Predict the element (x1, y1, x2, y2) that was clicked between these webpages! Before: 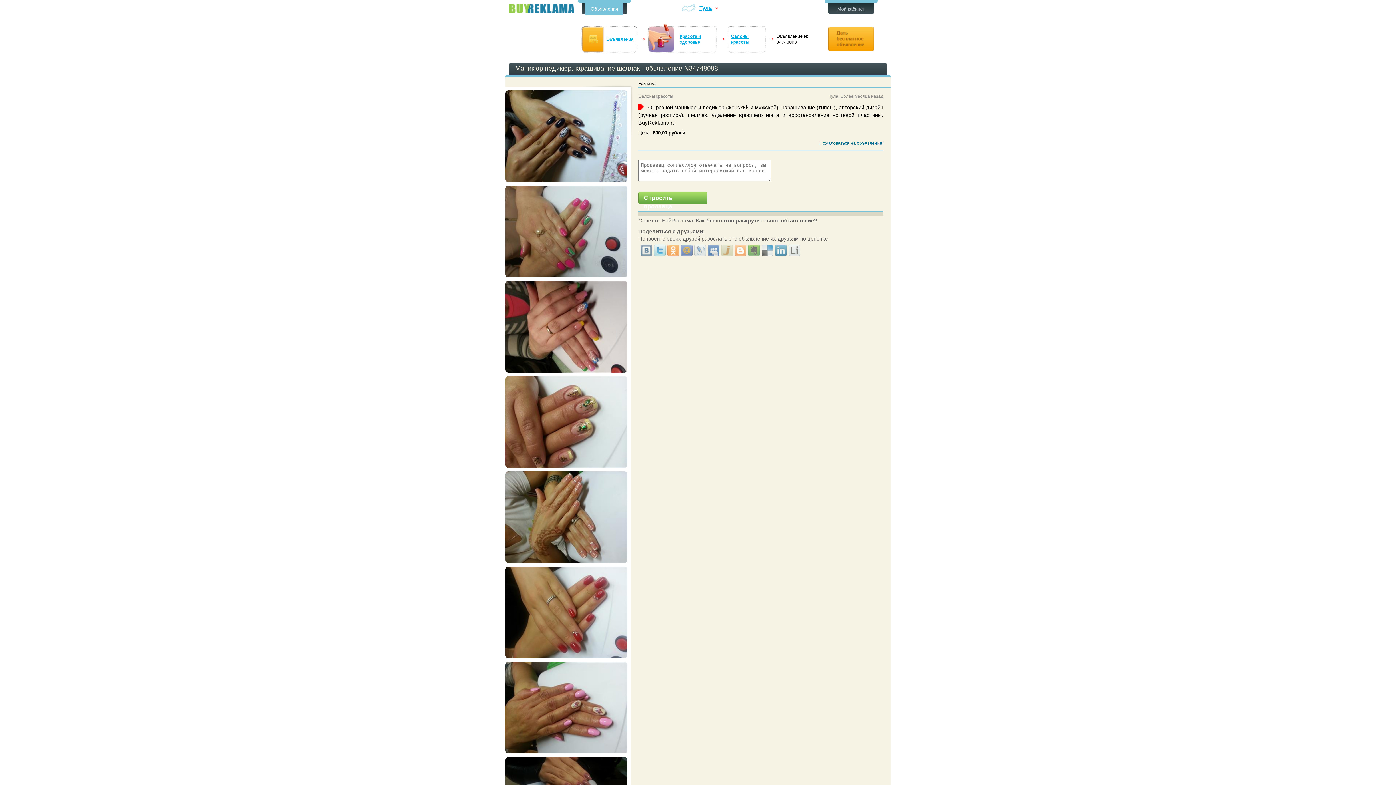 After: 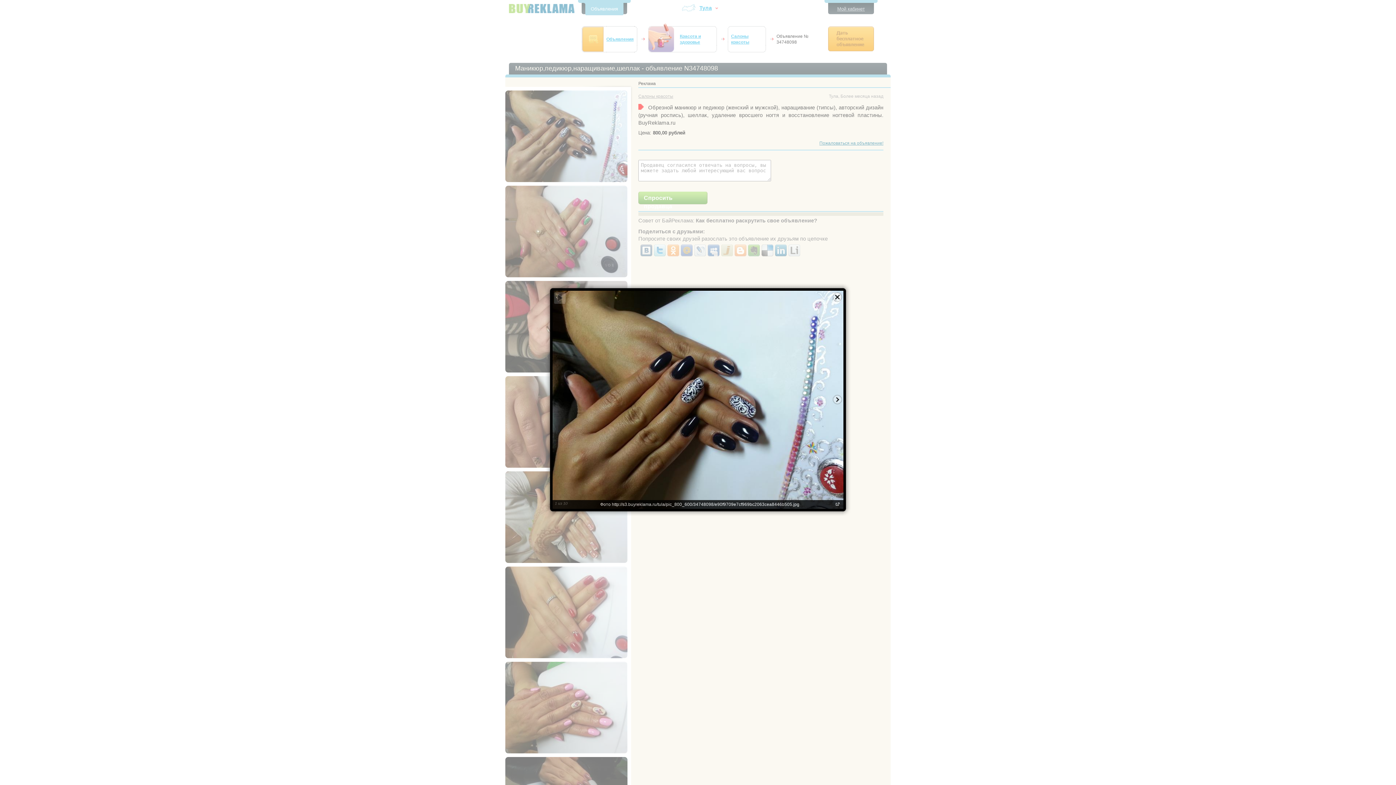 Action: bbox: (505, 90, 627, 96)